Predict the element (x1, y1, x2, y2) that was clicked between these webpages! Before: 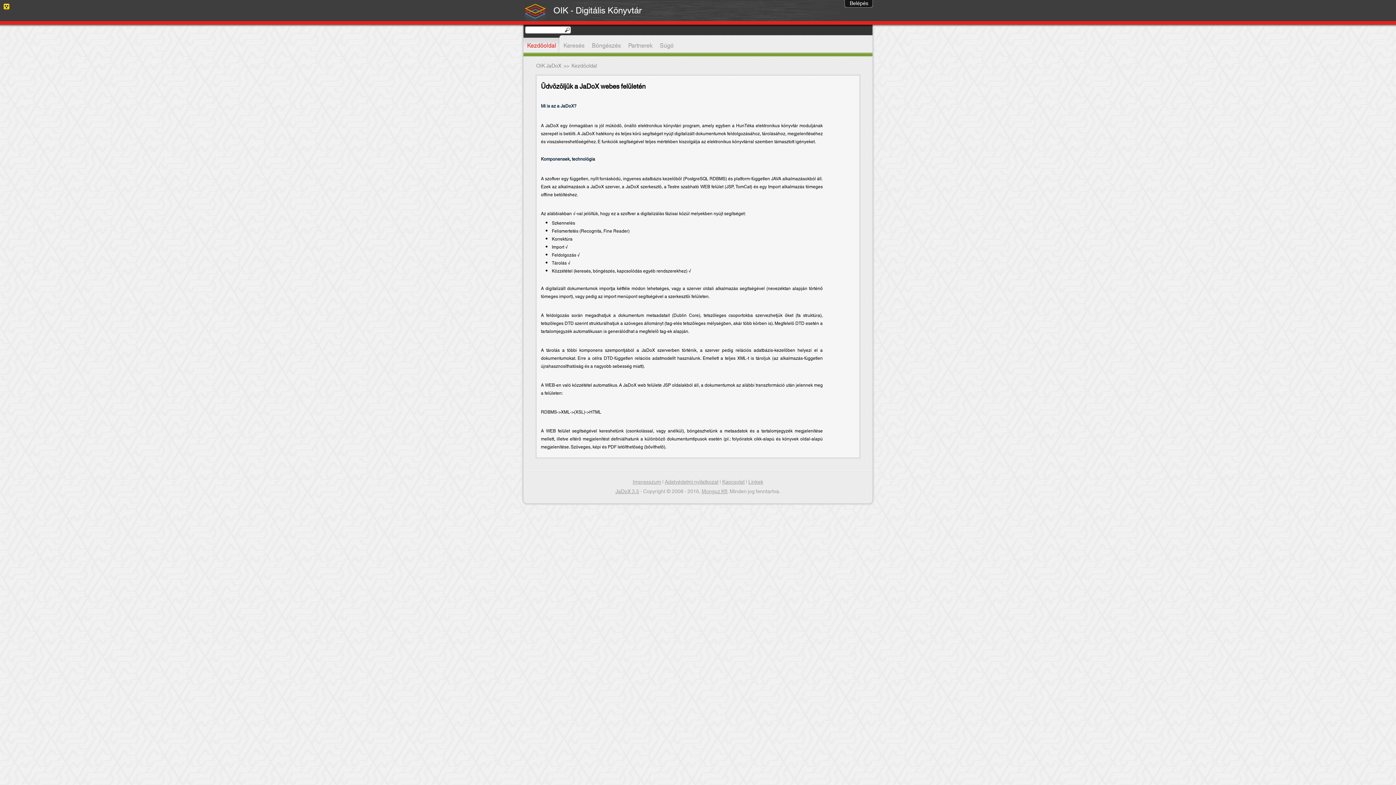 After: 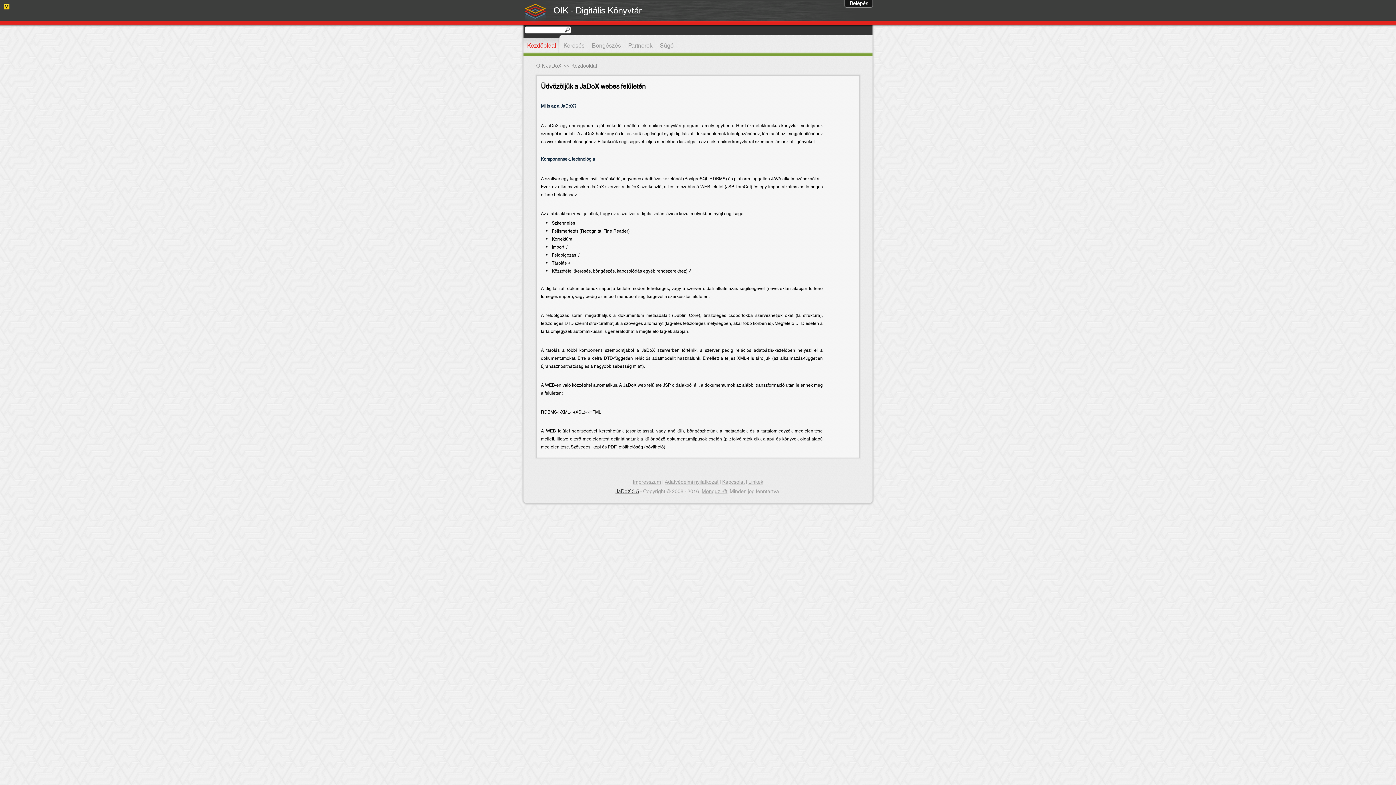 Action: label: JaDoX 3.5 bbox: (615, 487, 639, 496)